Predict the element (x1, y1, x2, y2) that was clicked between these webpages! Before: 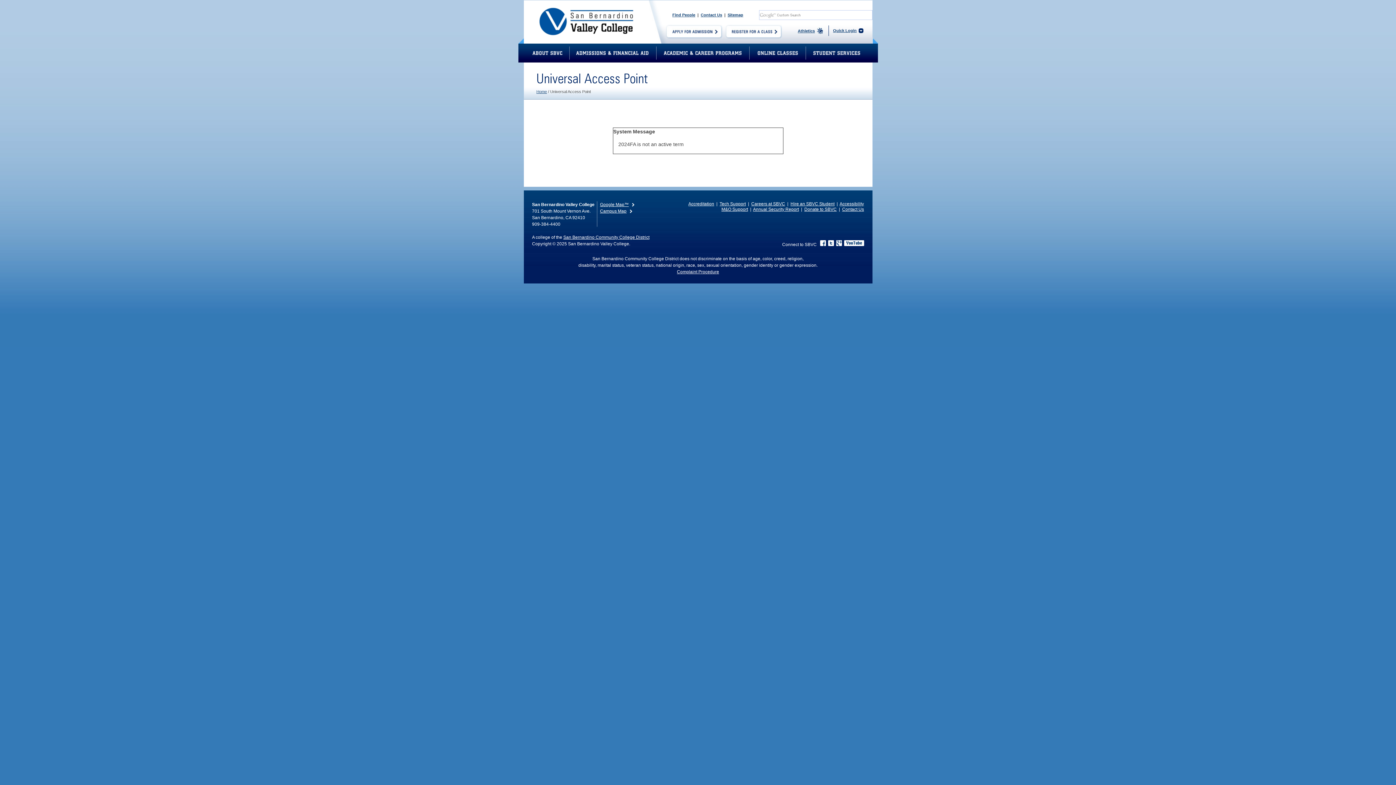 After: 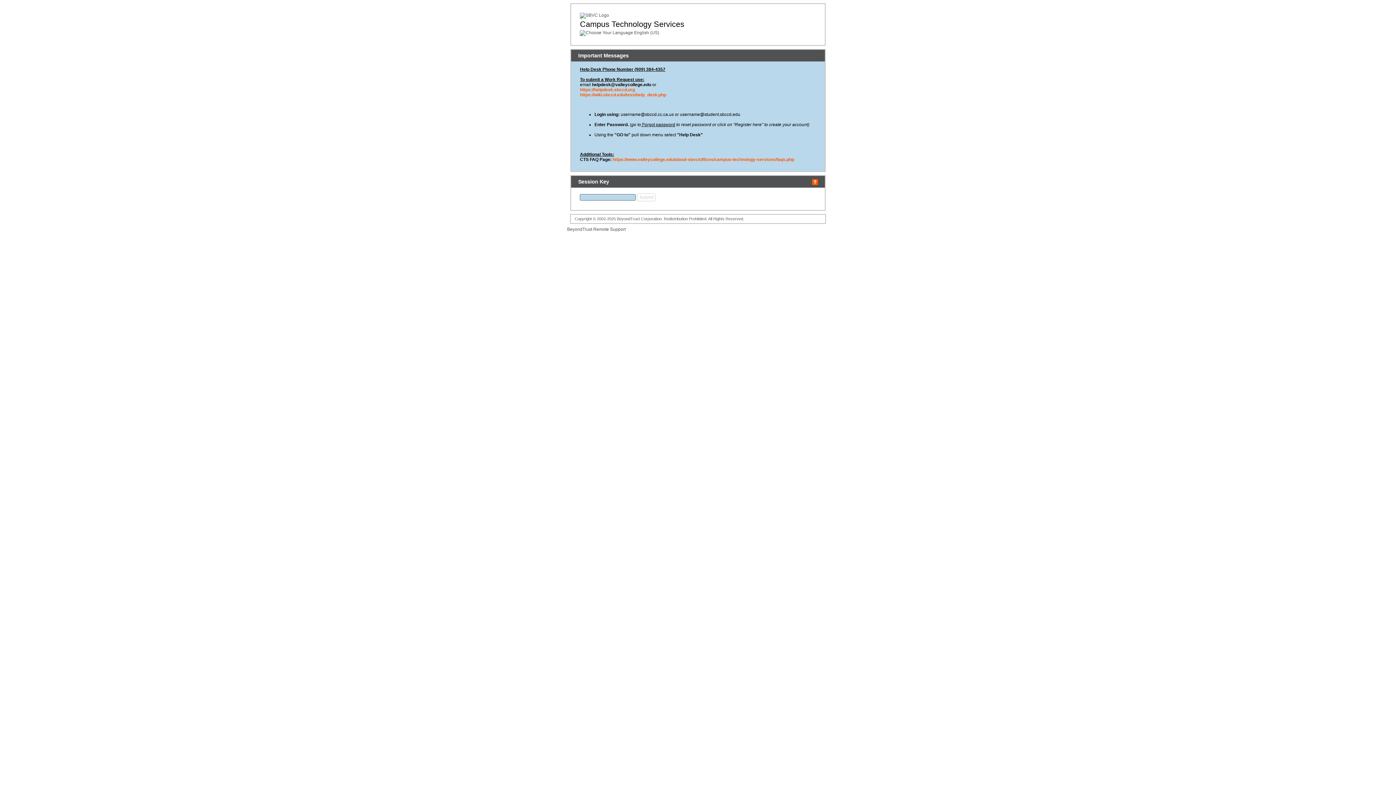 Action: bbox: (719, 201, 746, 206) label: Tech Support